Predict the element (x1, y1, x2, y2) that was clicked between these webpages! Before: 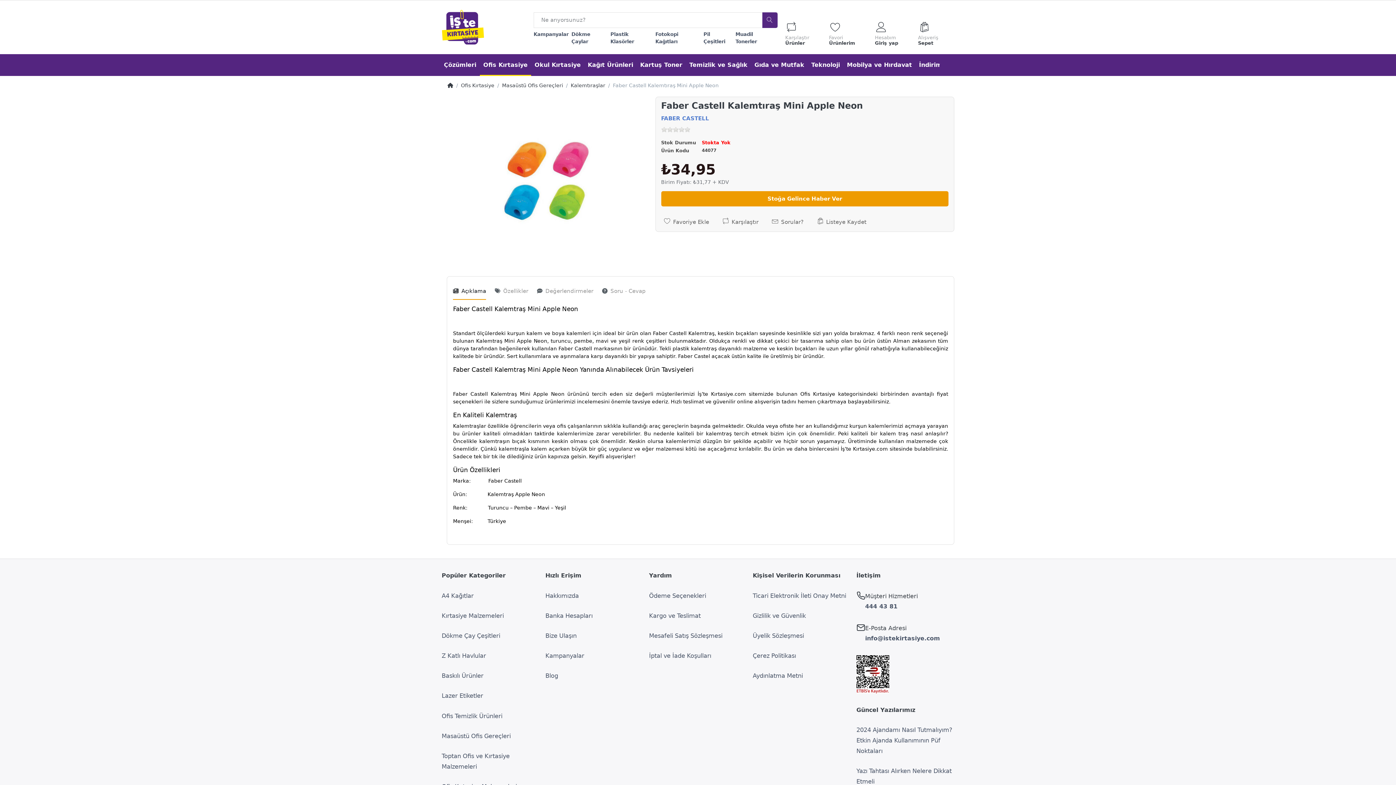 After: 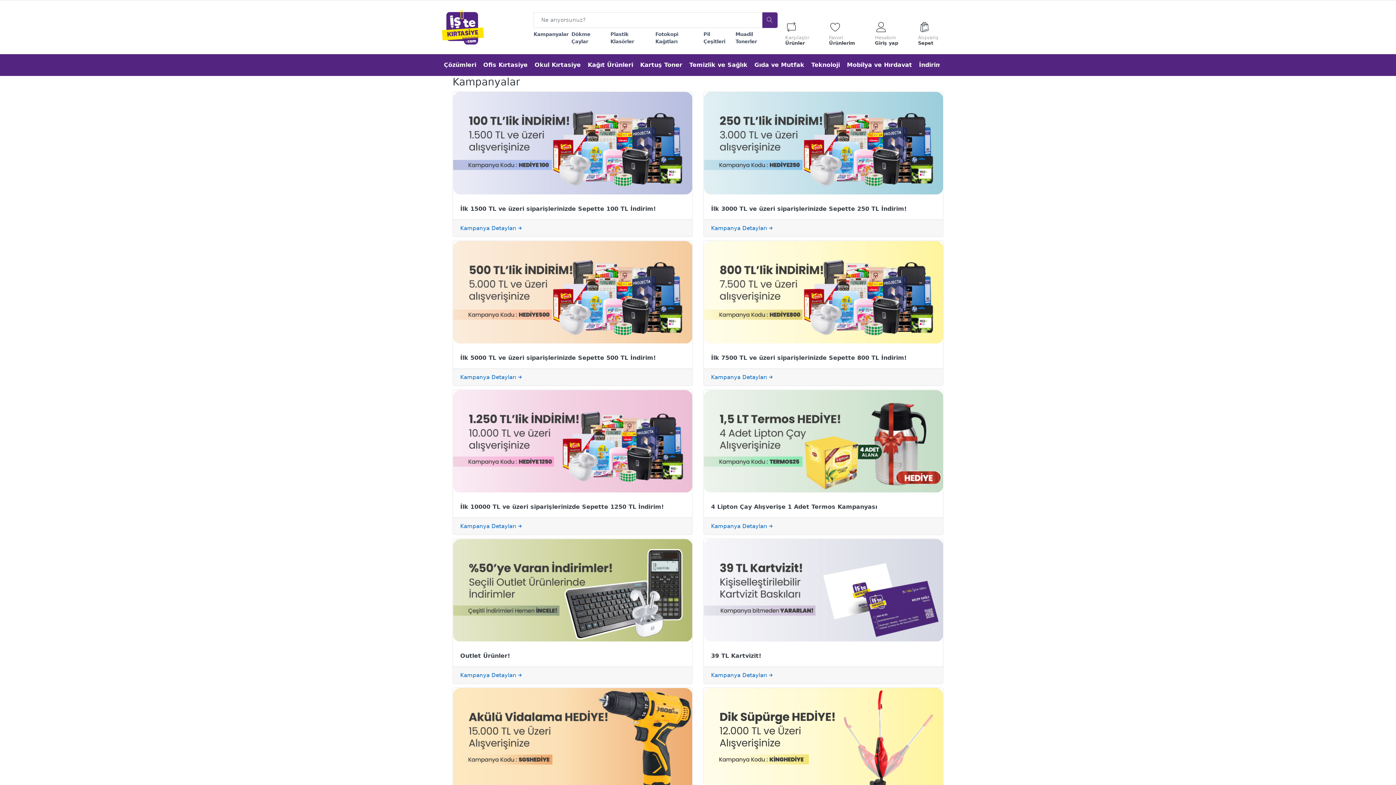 Action: bbox: (545, 650, 643, 661) label: Kampanyalar